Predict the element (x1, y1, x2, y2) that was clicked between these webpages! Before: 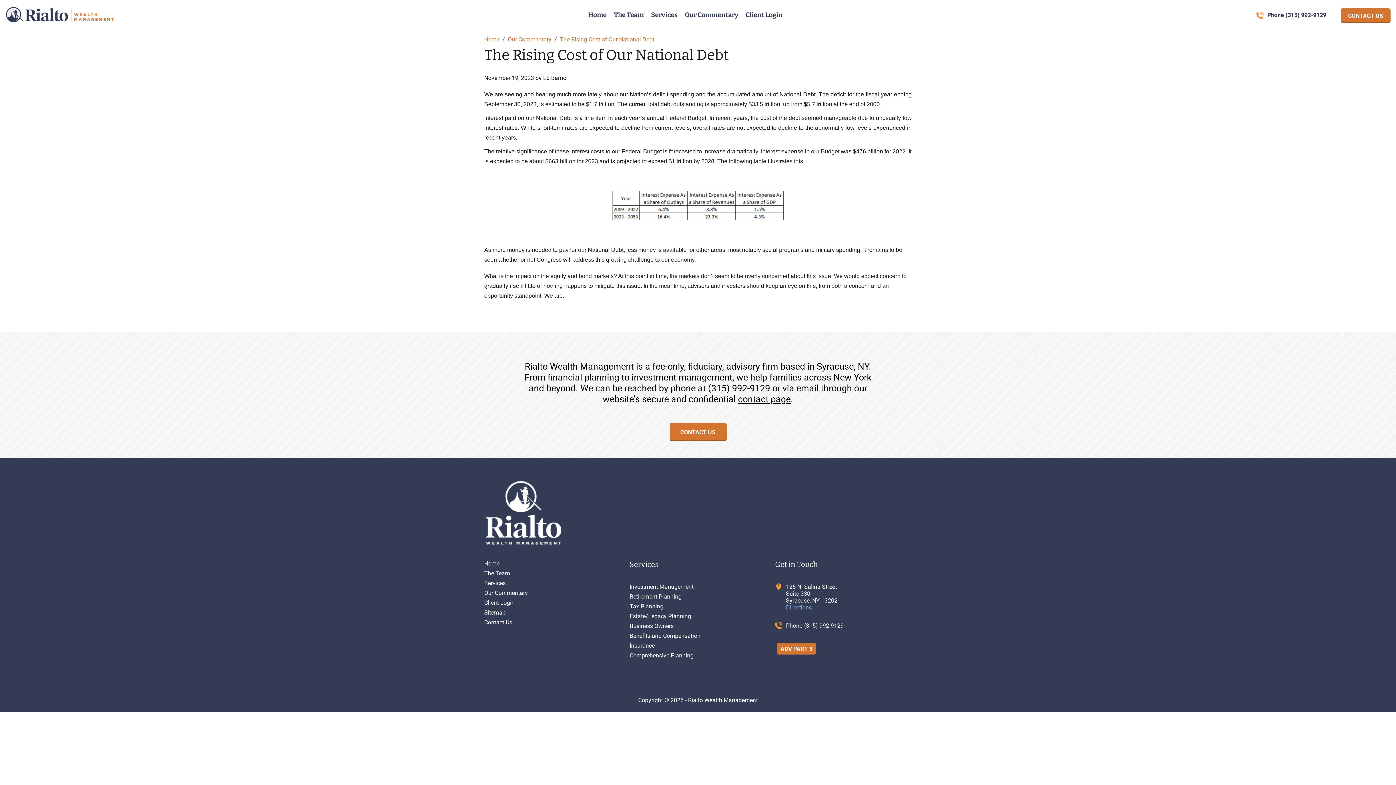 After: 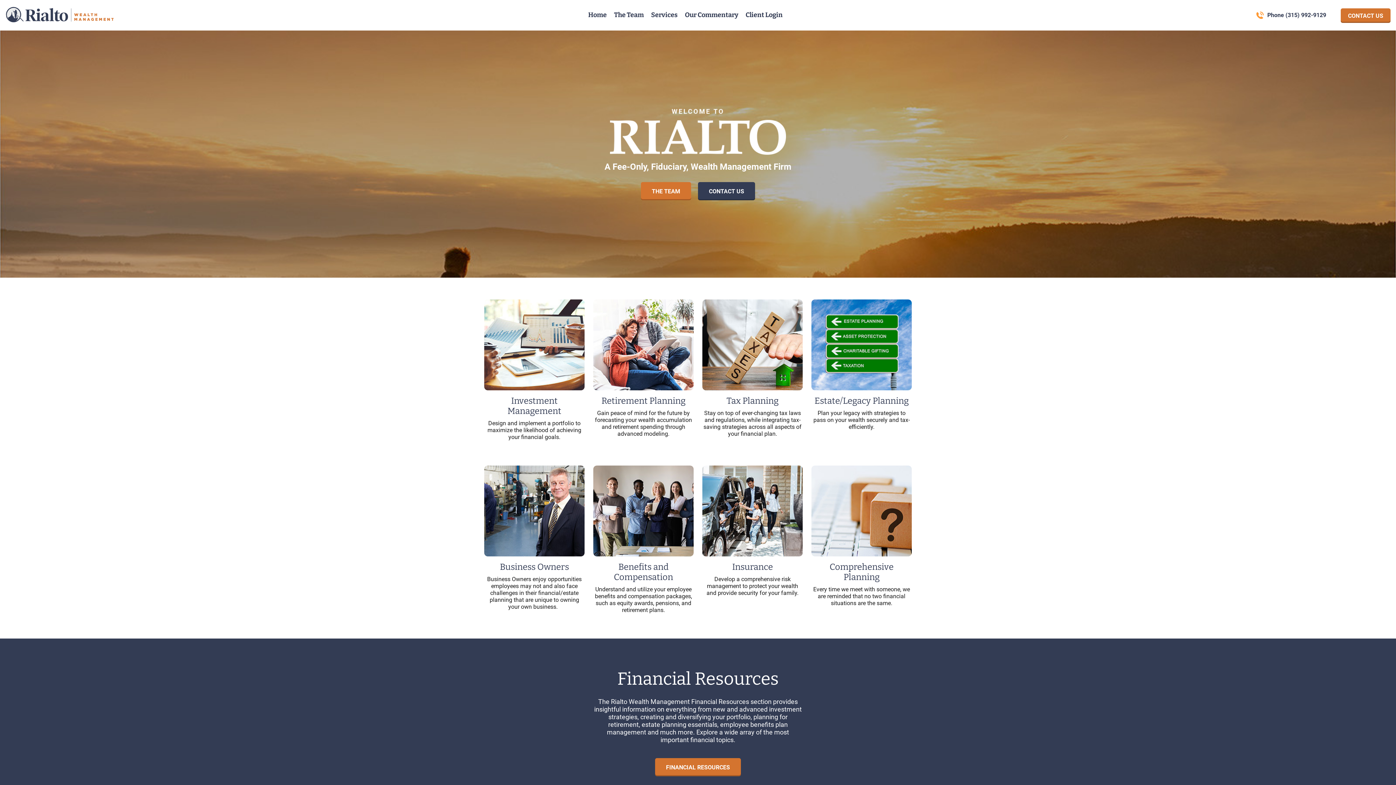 Action: bbox: (484, 480, 562, 545)